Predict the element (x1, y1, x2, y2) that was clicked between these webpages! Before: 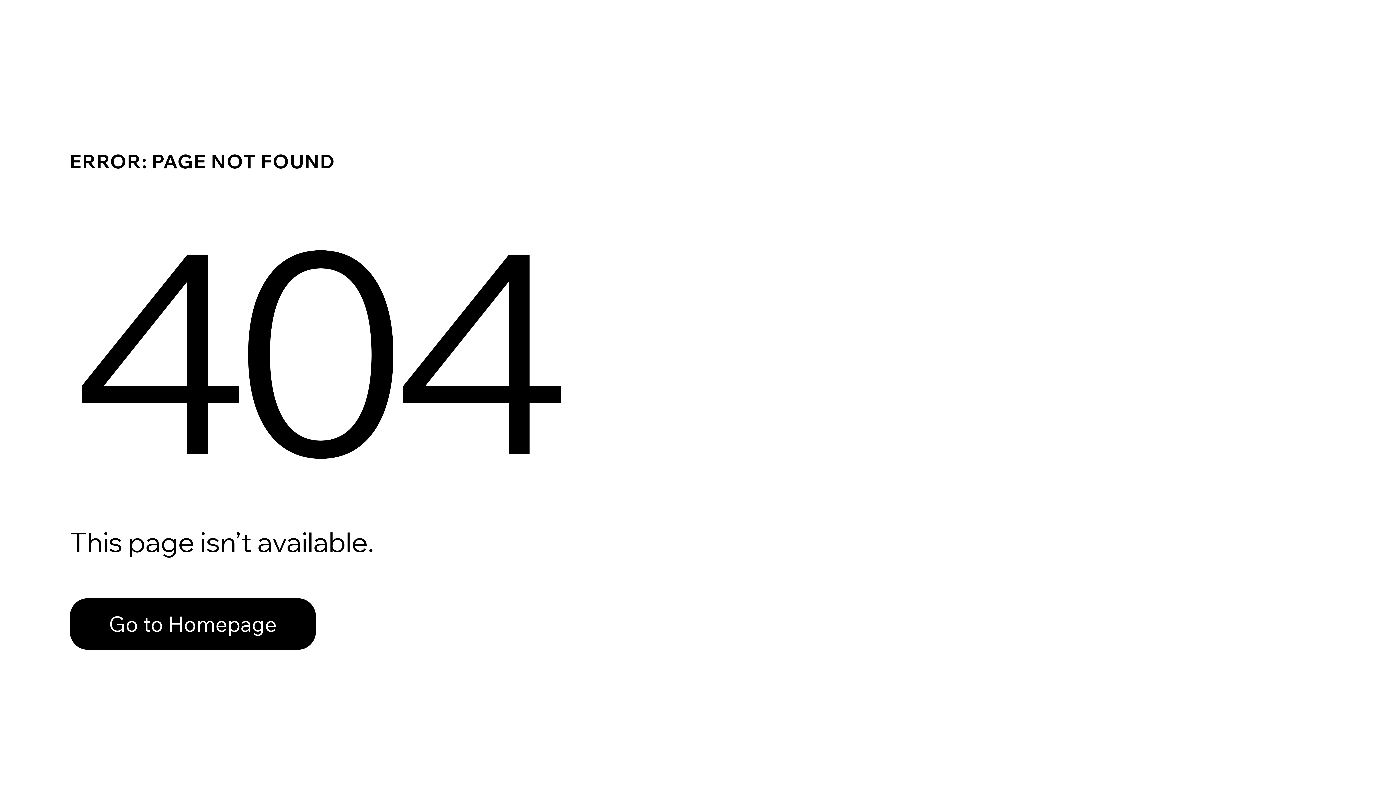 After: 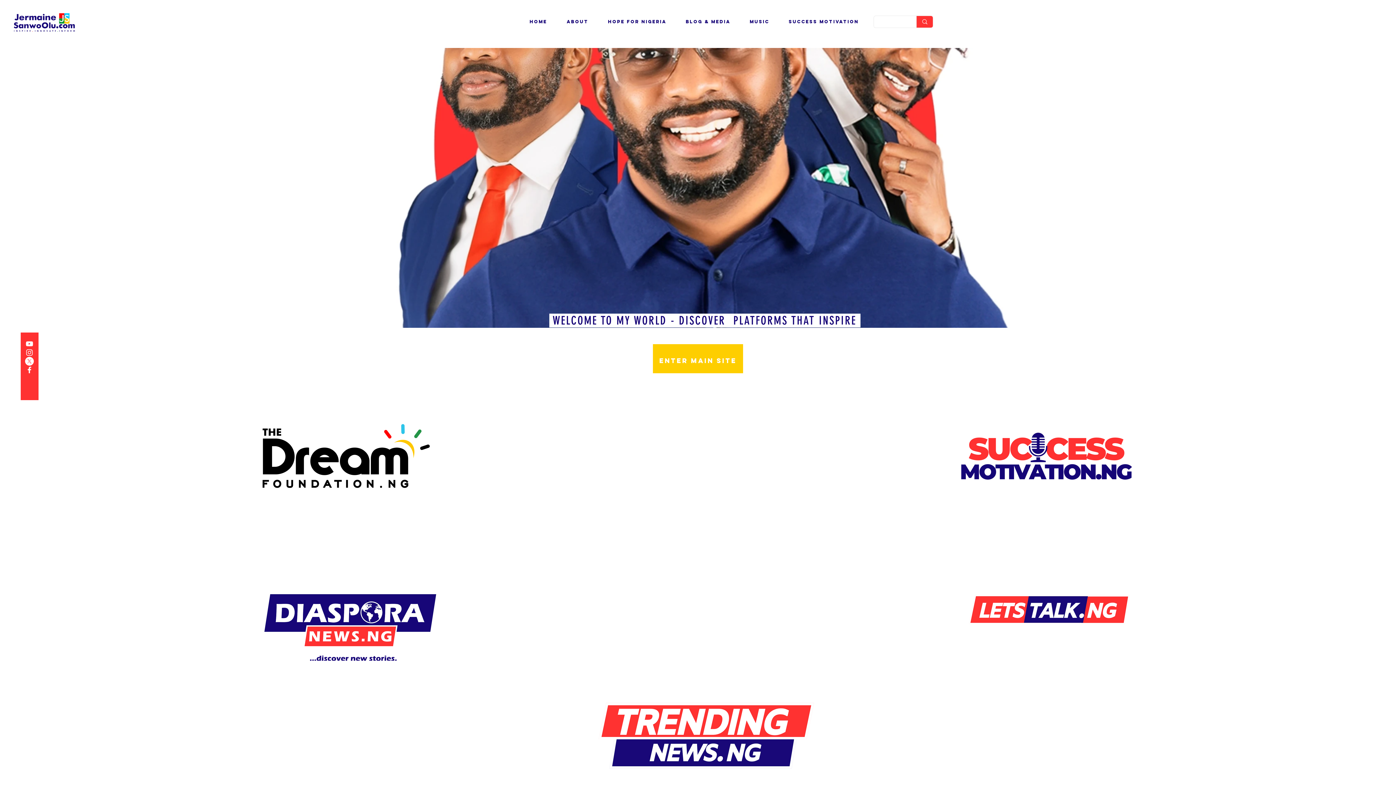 Action: bbox: (69, 582, 768, 659) label: Go to Homepage